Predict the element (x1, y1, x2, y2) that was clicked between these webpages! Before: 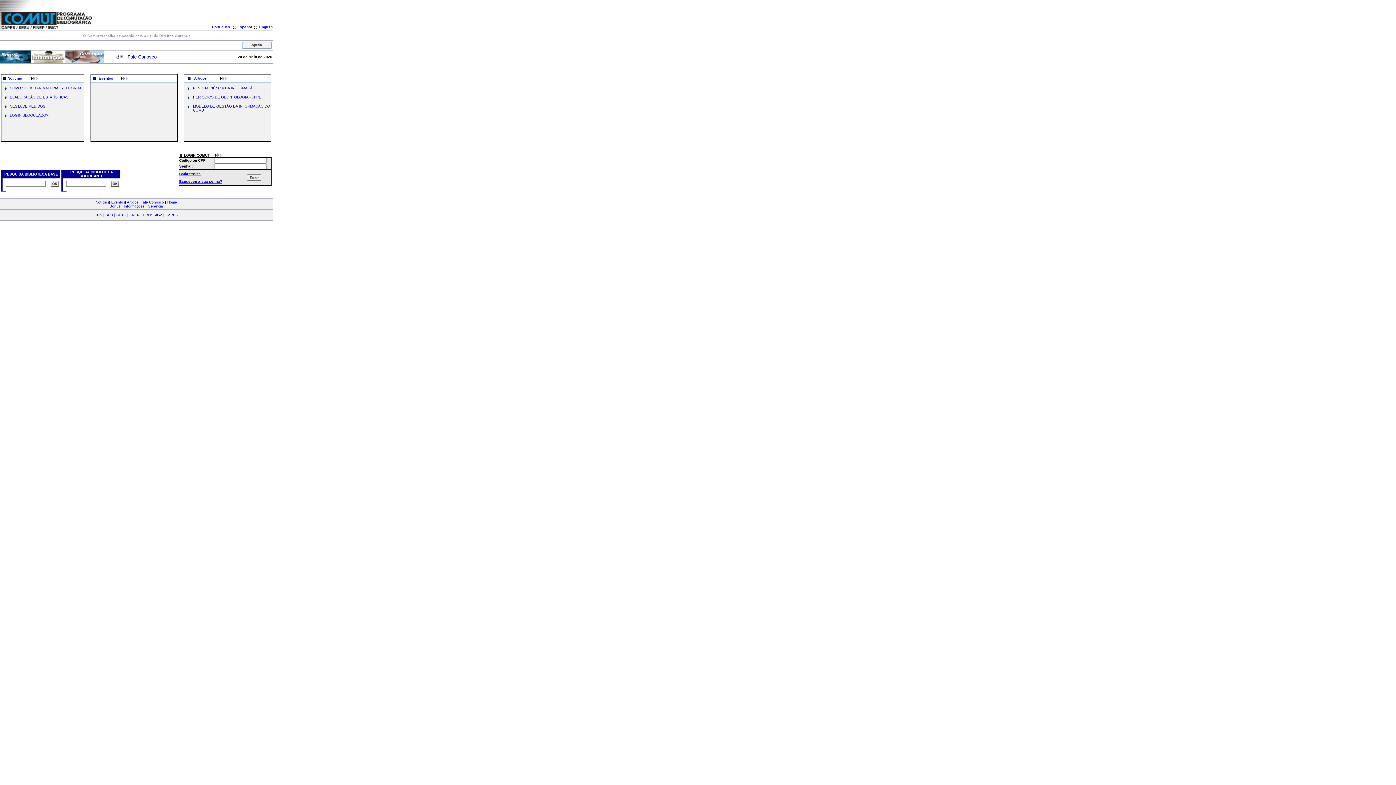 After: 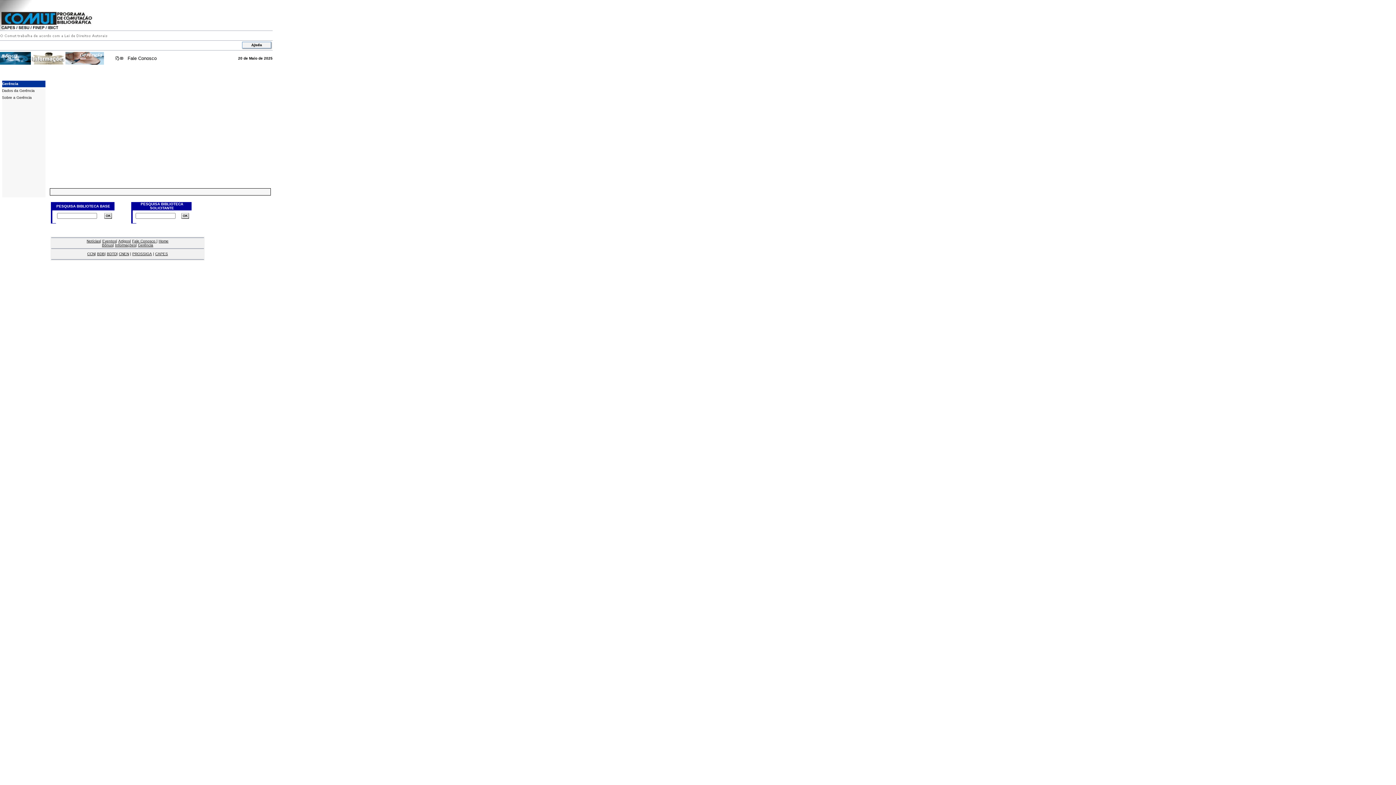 Action: bbox: (65, 58, 104, 64)